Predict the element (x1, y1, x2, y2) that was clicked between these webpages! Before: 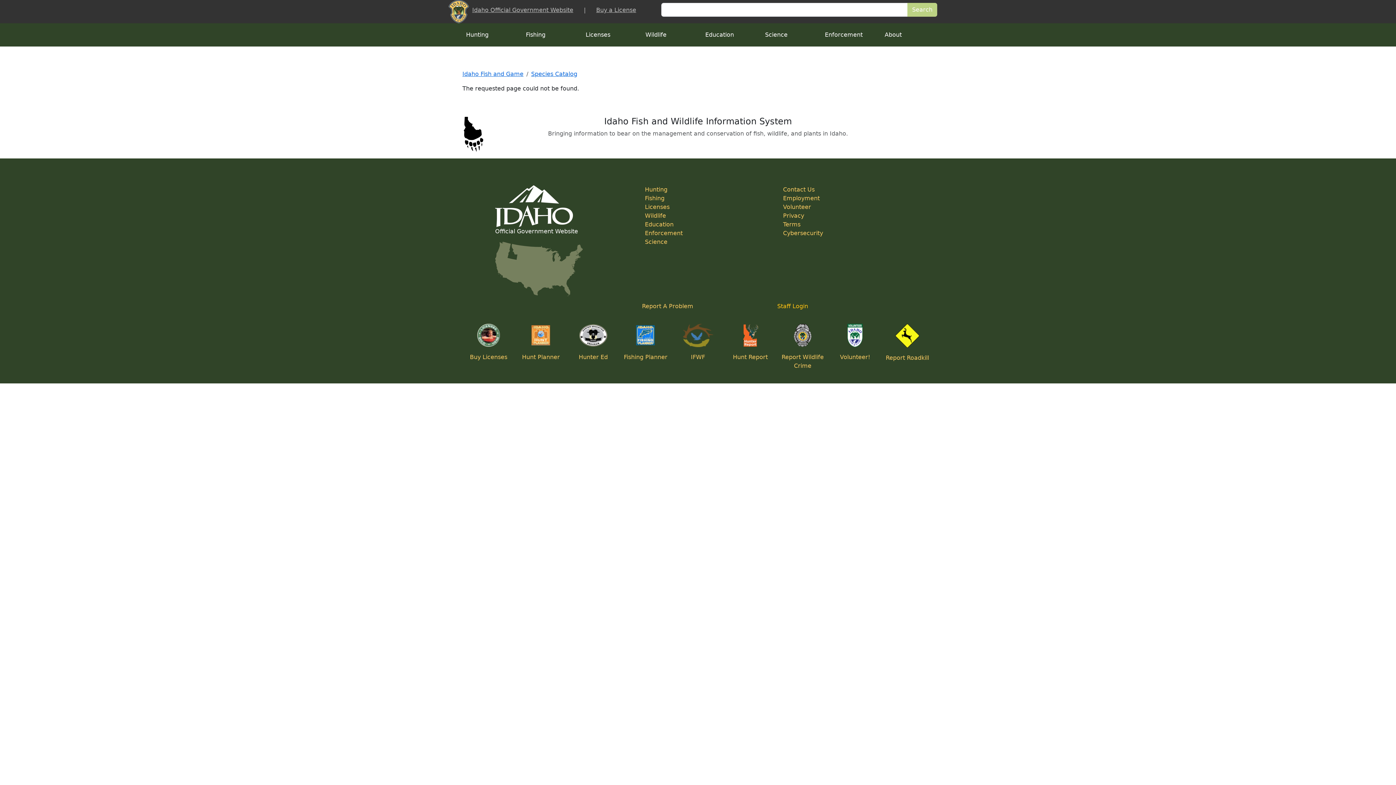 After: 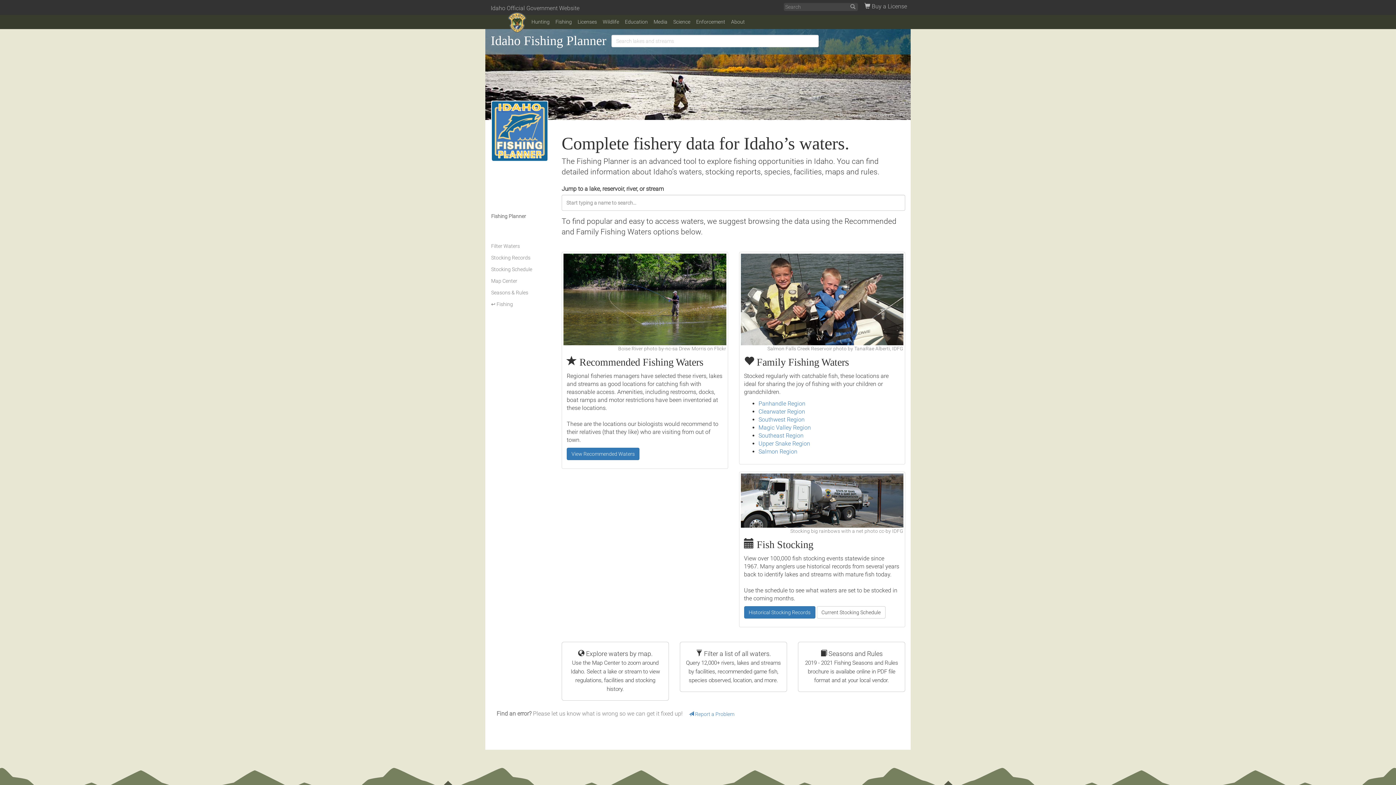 Action: bbox: (632, 331, 659, 338)